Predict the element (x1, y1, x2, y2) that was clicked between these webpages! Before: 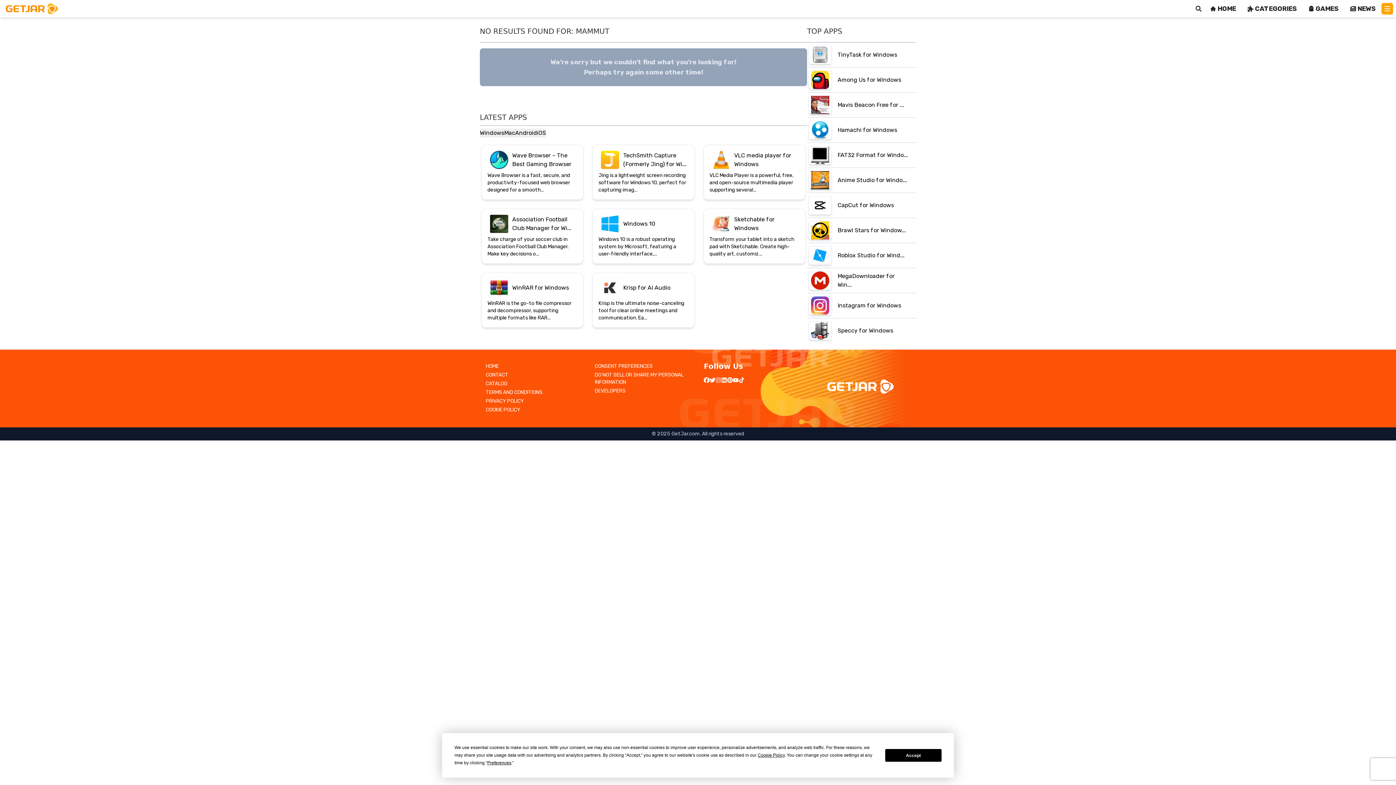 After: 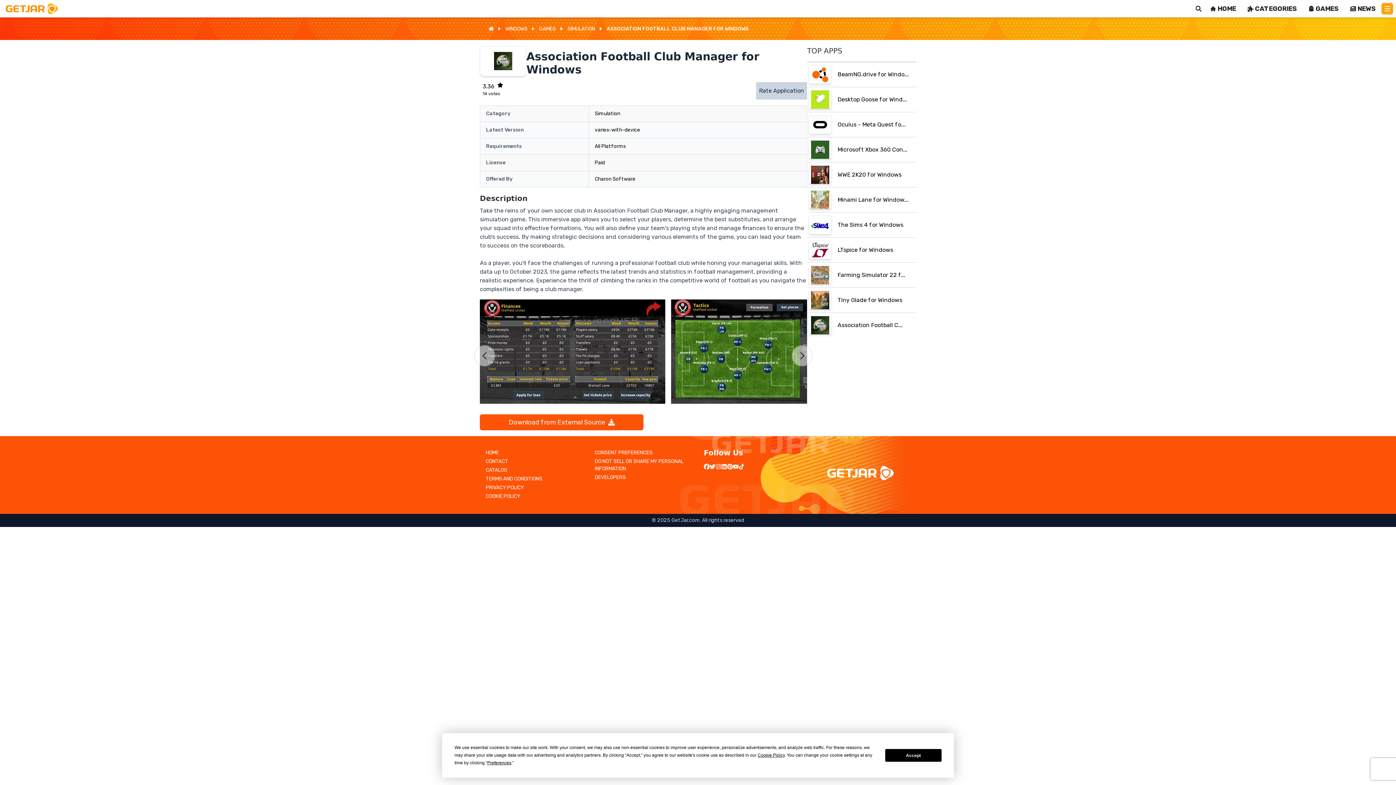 Action: label: Association Football Club Manager for Wi...
Take charge of your soccer club in Association Football Club Manager. Make key decisions o... bbox: (480, 207, 585, 265)